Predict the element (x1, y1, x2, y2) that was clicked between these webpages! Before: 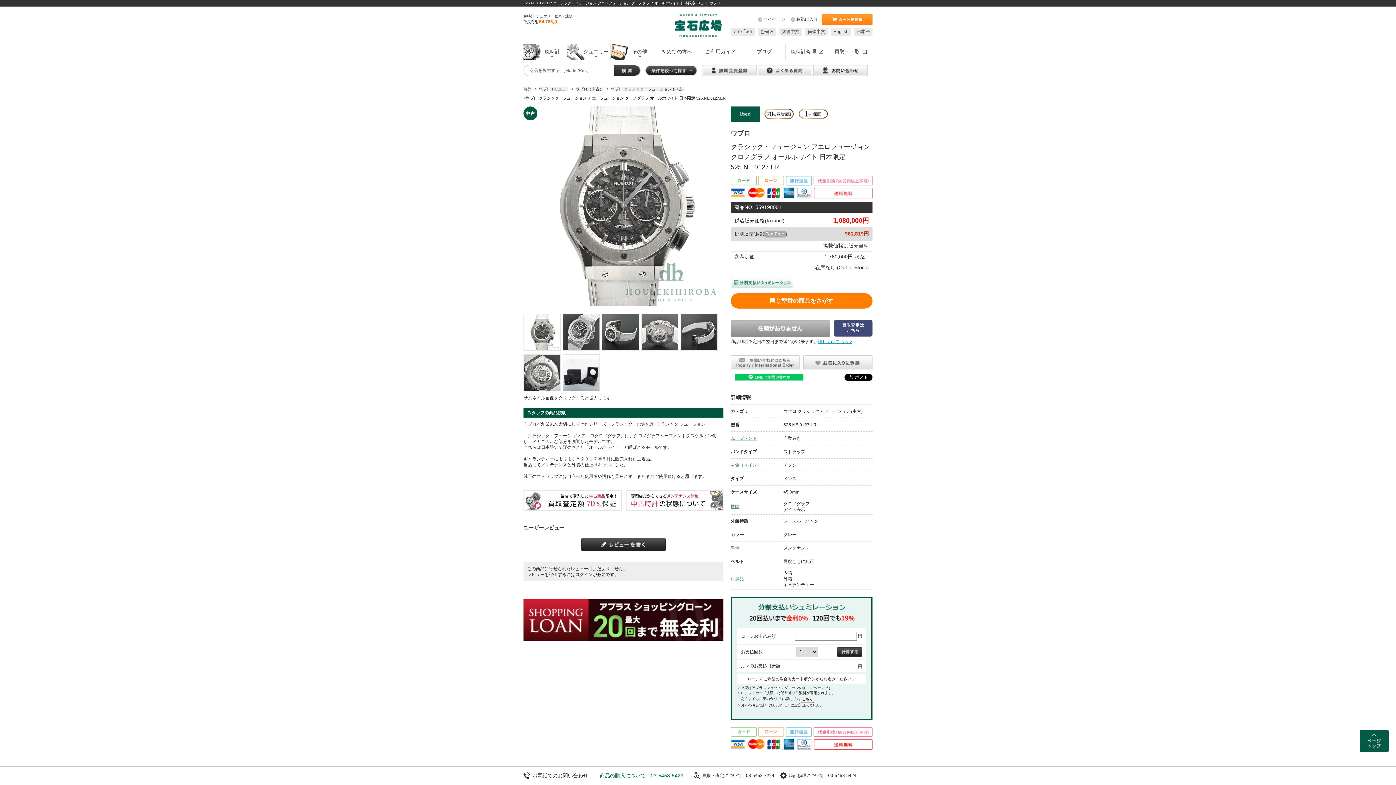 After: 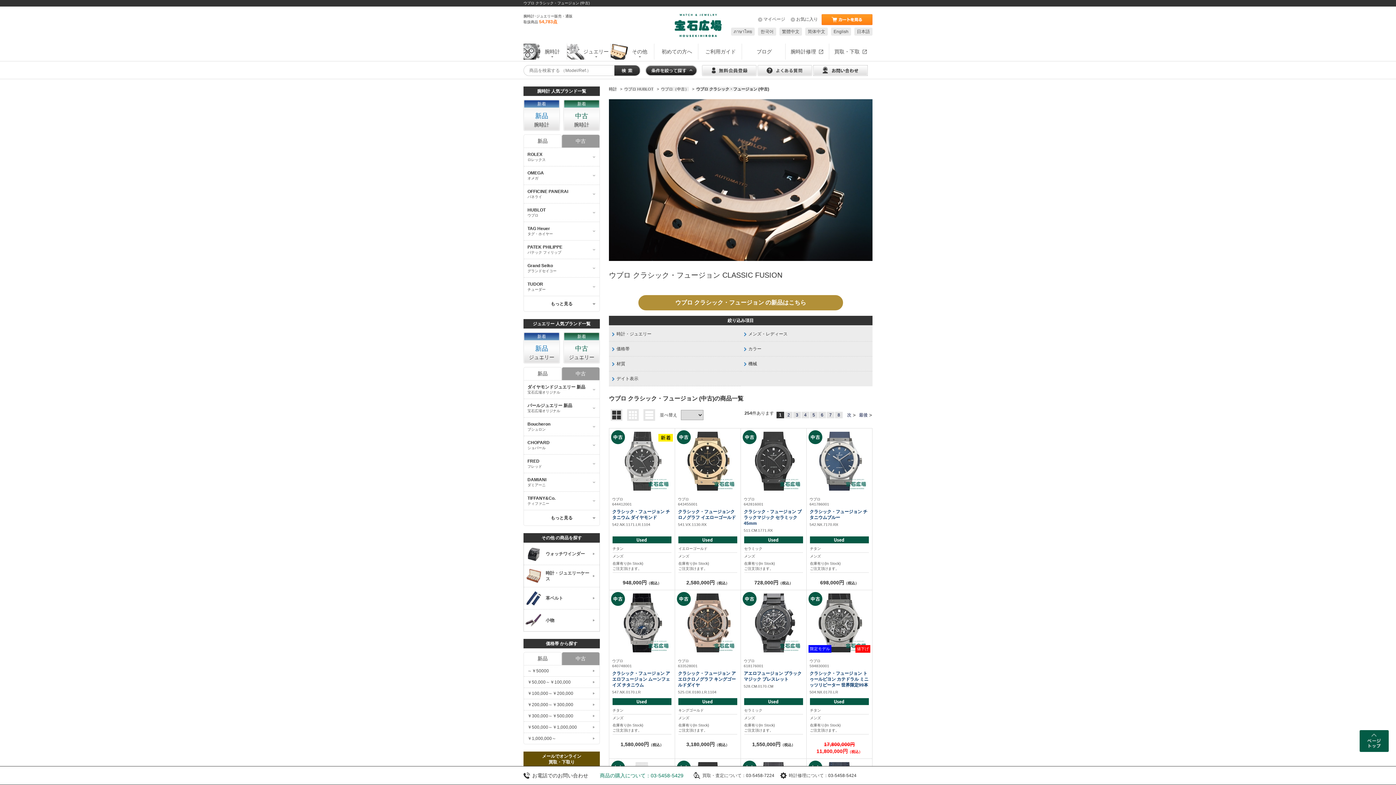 Action: bbox: (610, 86, 684, 91) label: ウブロ クラシック・フュージョン (中古)